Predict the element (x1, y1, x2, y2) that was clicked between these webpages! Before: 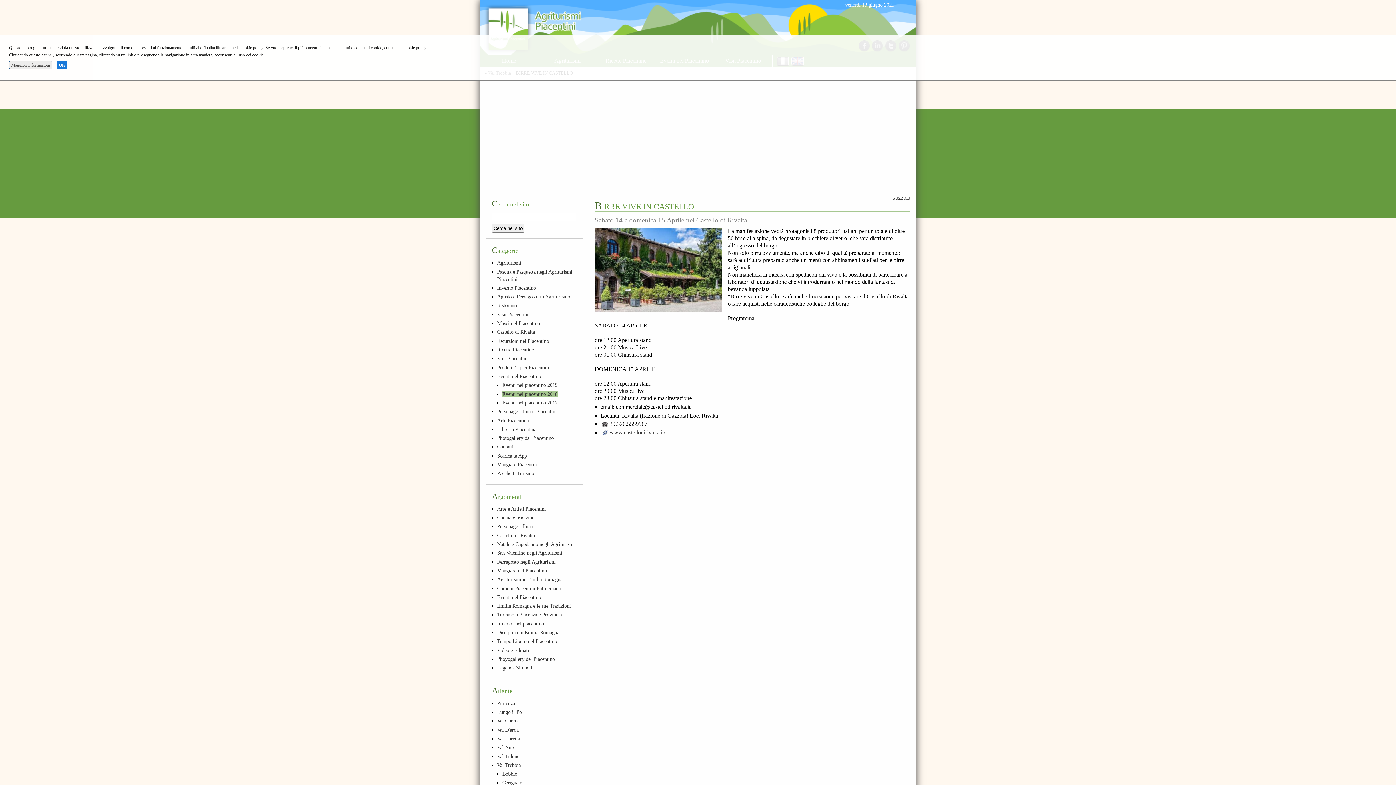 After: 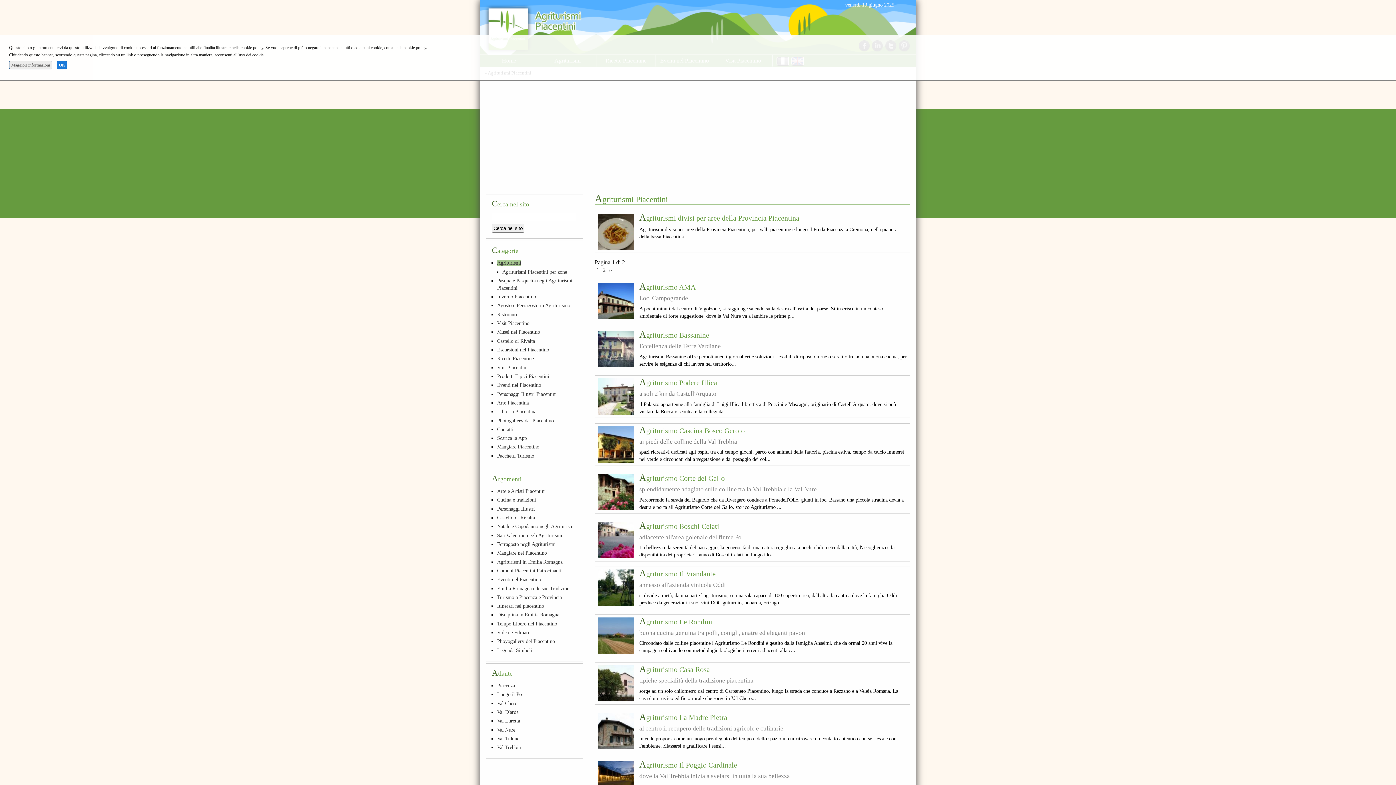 Action: label: Agriturismi bbox: (497, 260, 521, 265)